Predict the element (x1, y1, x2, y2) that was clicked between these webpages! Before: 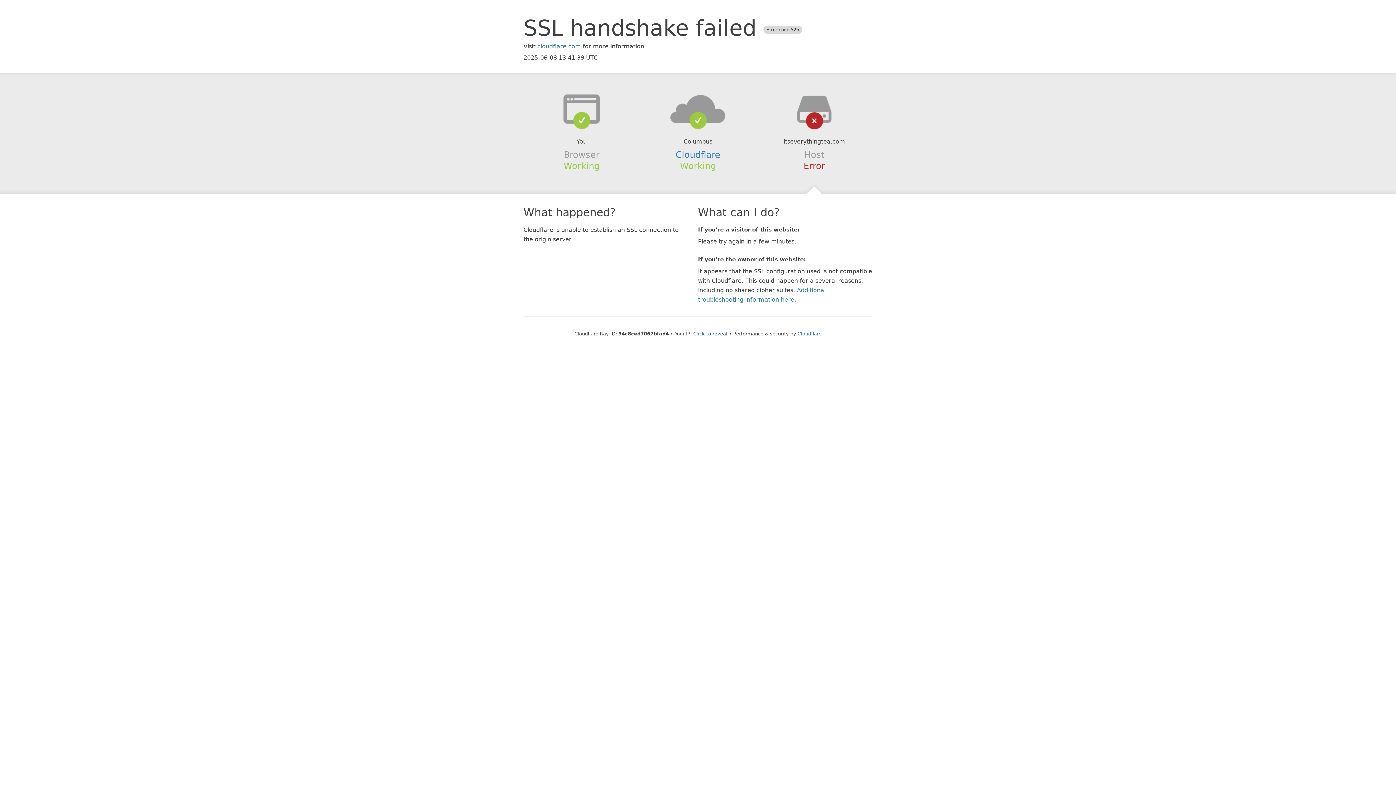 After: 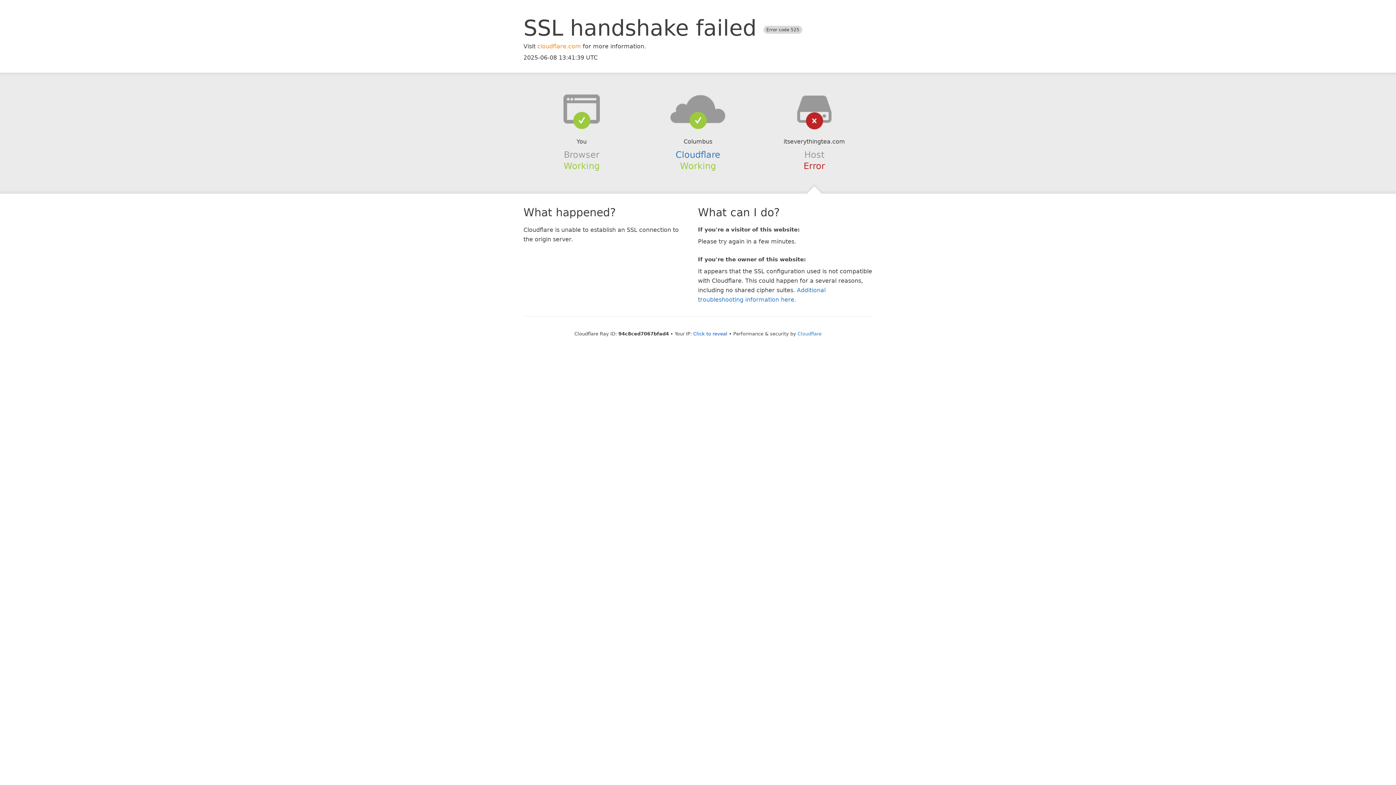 Action: bbox: (537, 42, 581, 49) label: cloudflare.com